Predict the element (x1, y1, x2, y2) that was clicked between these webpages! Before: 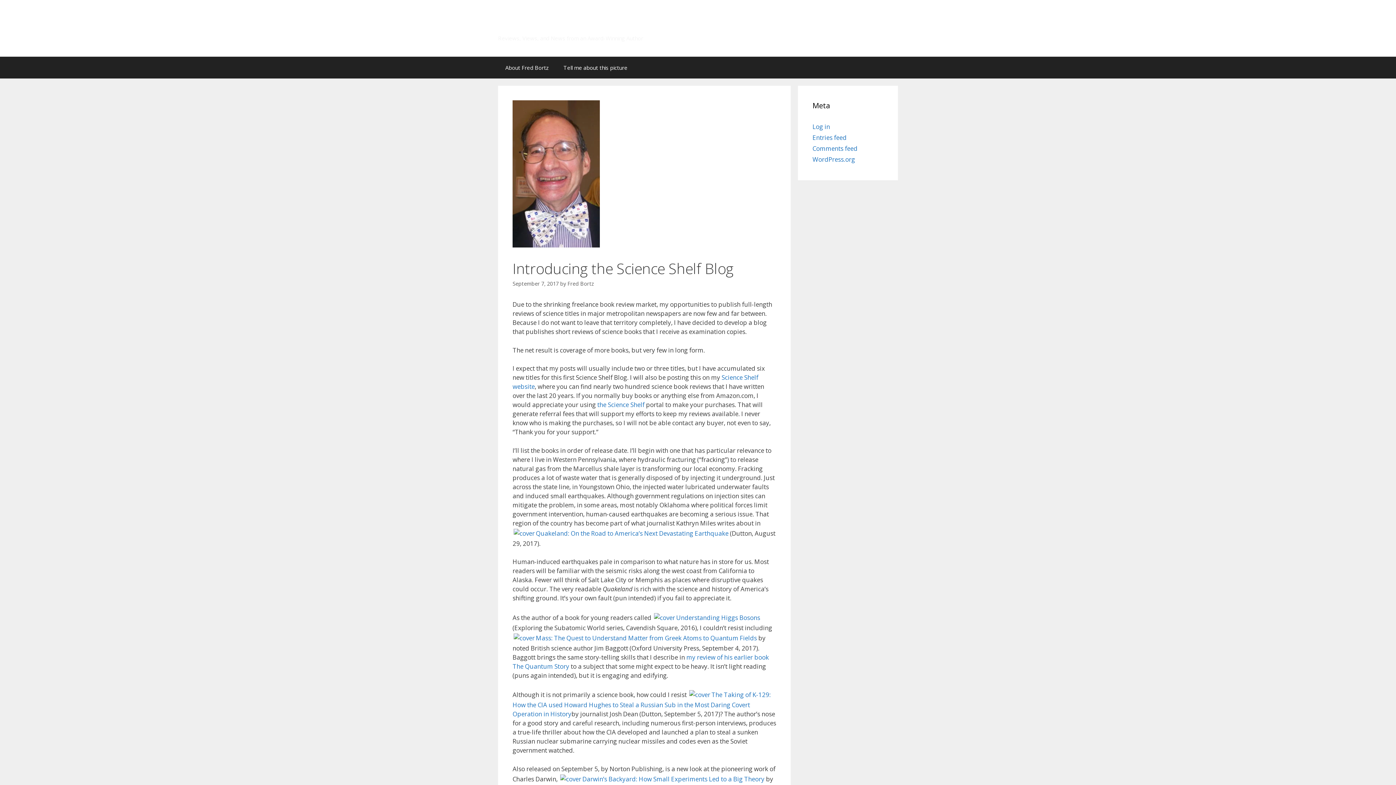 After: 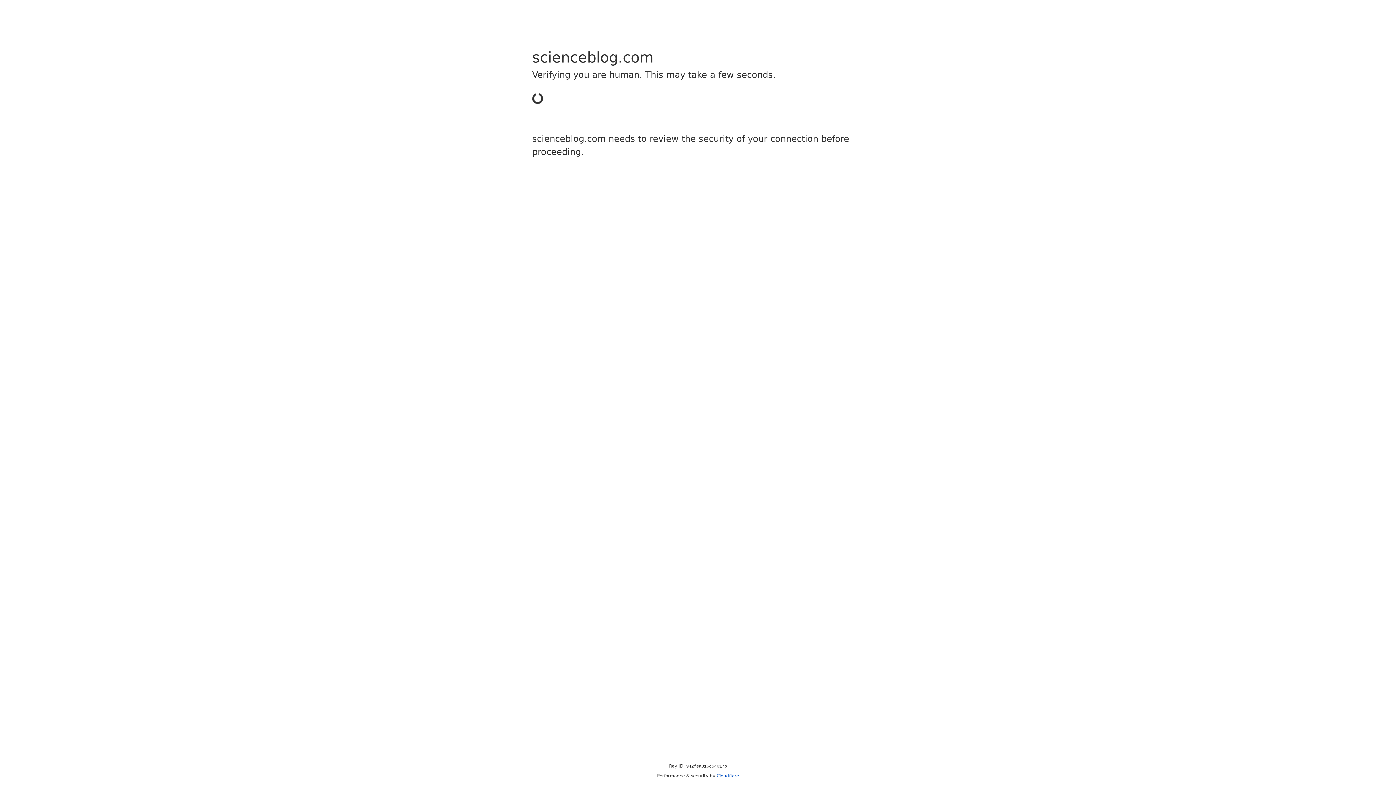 Action: bbox: (812, 122, 830, 130) label: Log in